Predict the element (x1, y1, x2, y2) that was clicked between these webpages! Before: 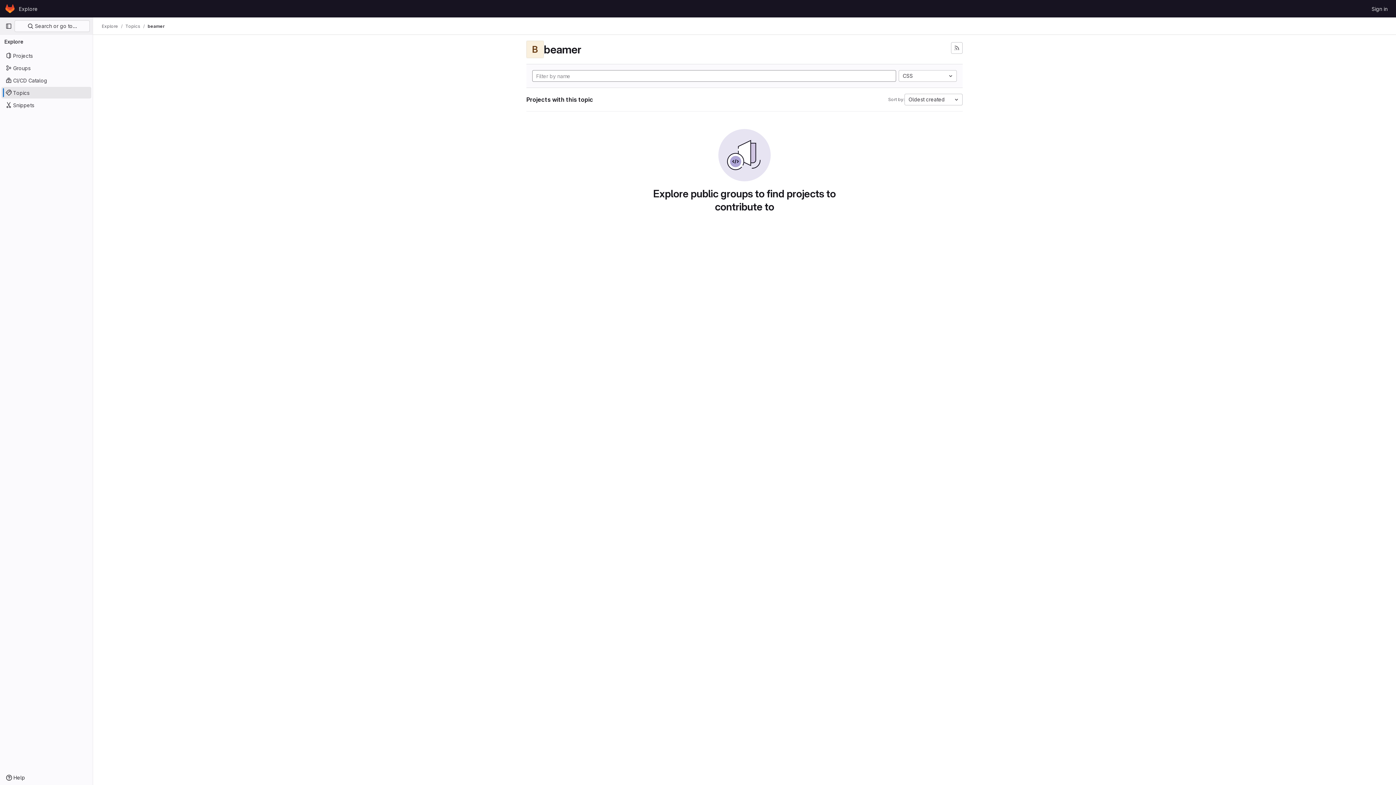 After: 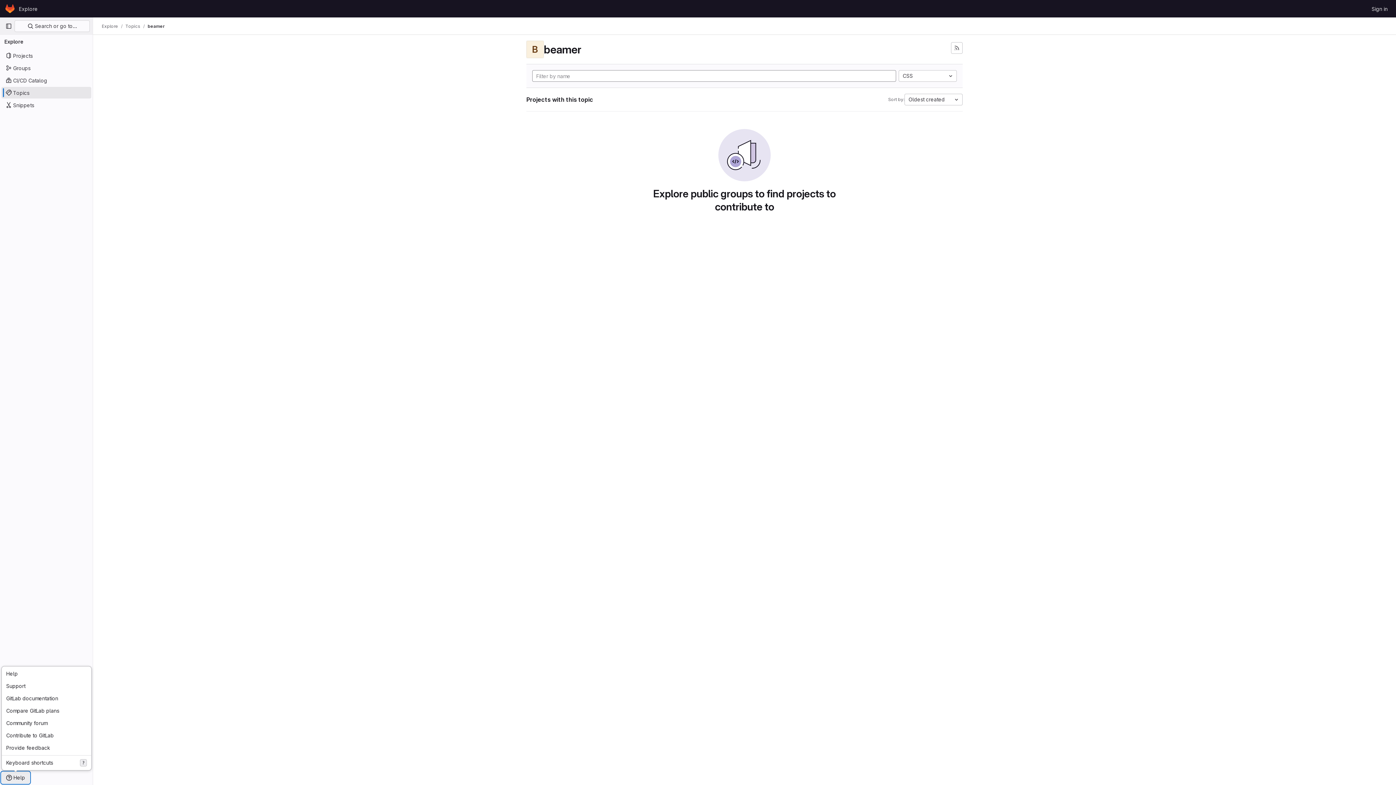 Action: bbox: (1, 772, 29, 784) label: Help